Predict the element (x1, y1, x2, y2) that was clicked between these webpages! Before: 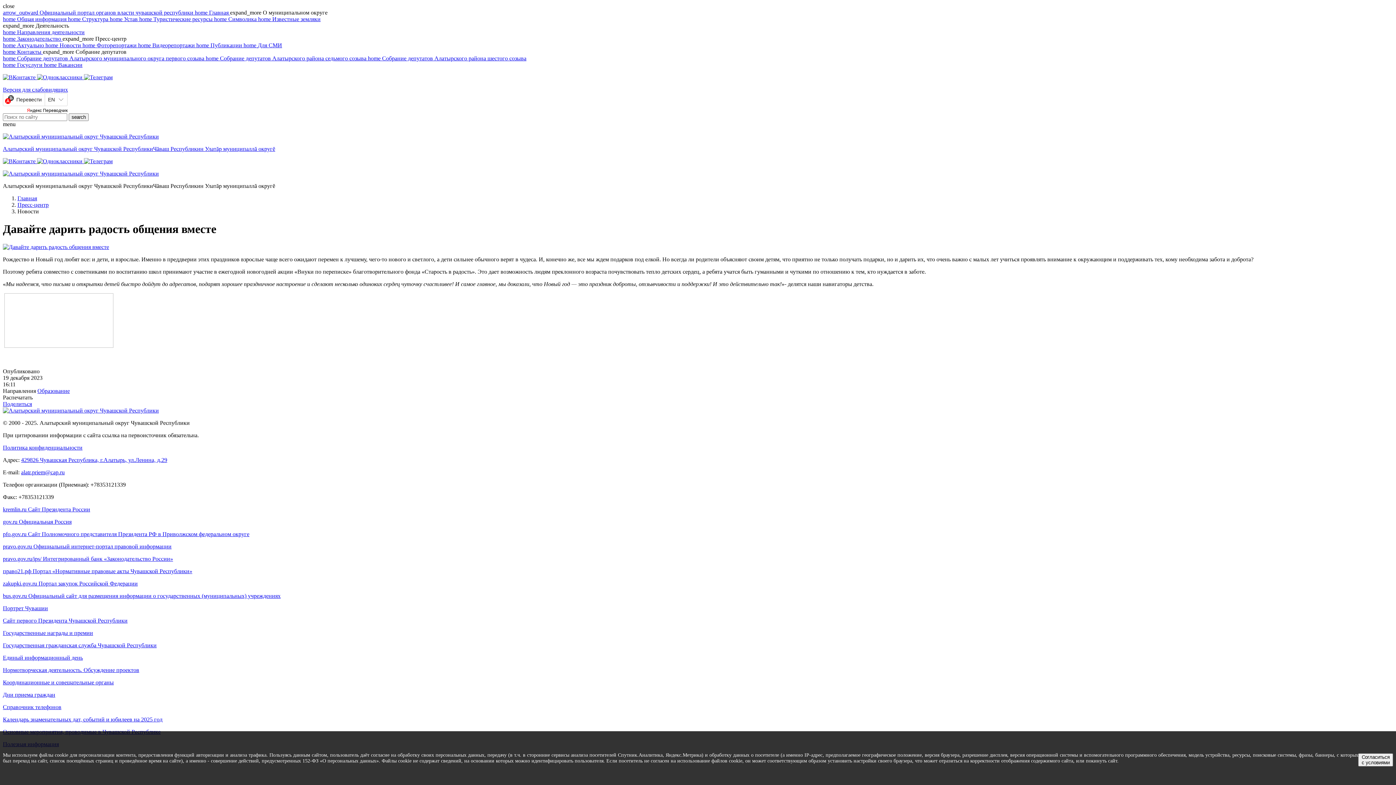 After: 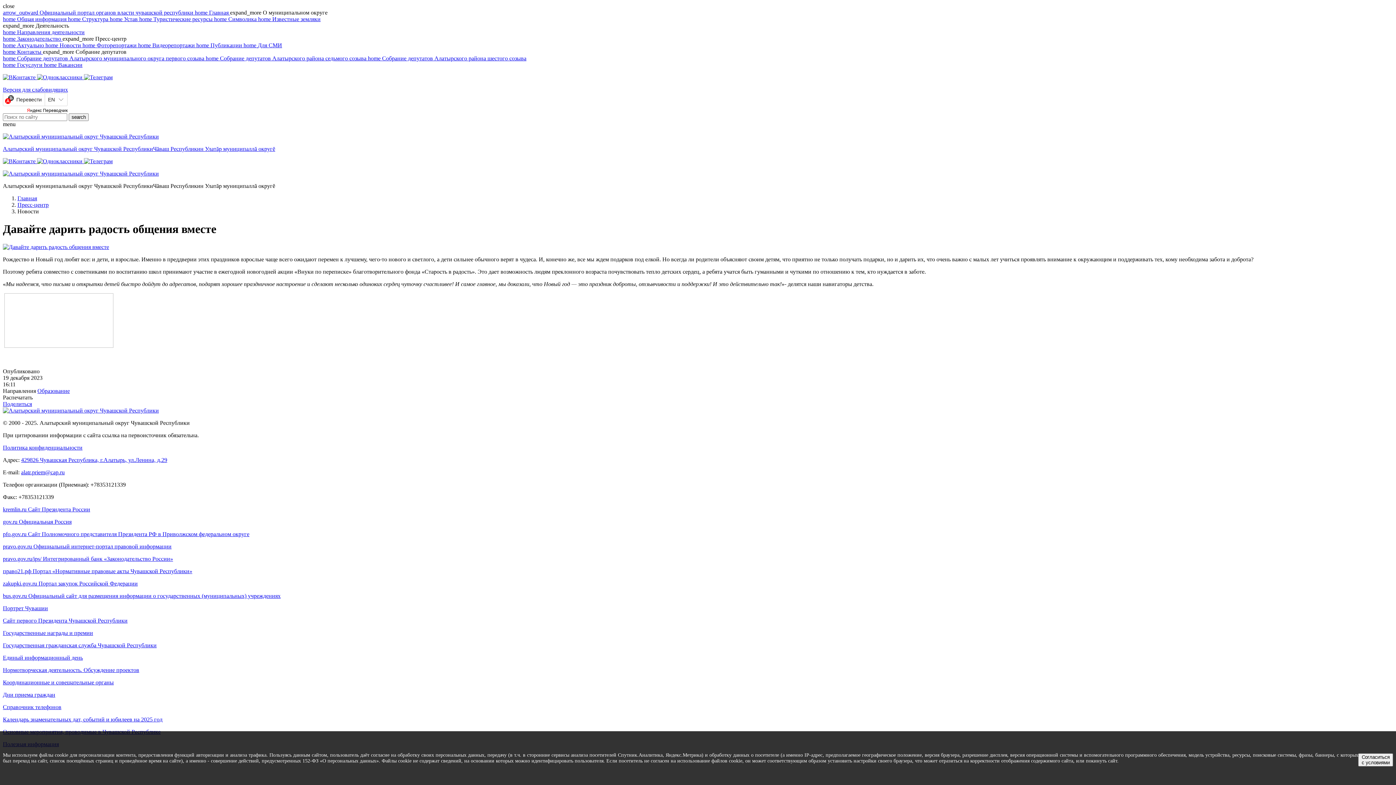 Action: bbox: (2, 86, 68, 92) label: Версия для слабовидящих